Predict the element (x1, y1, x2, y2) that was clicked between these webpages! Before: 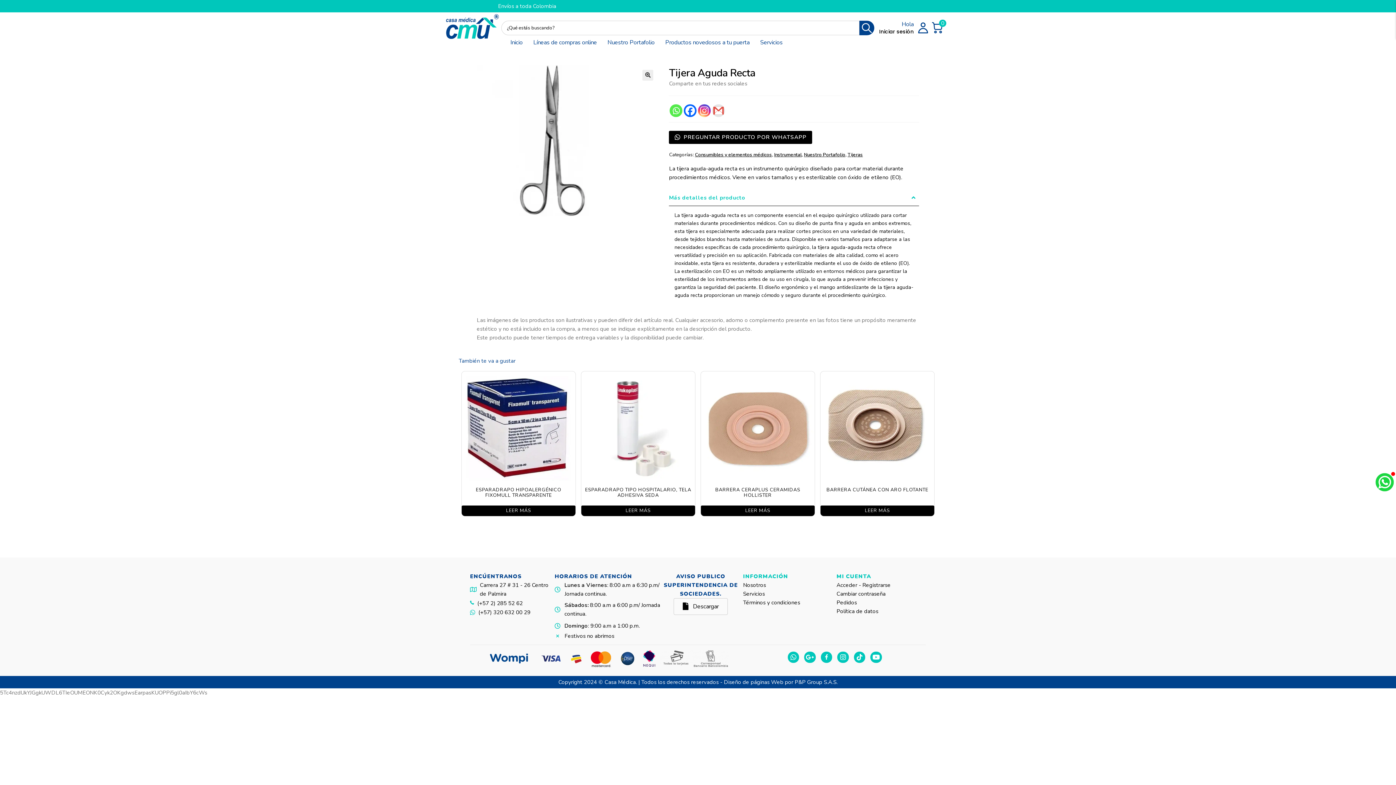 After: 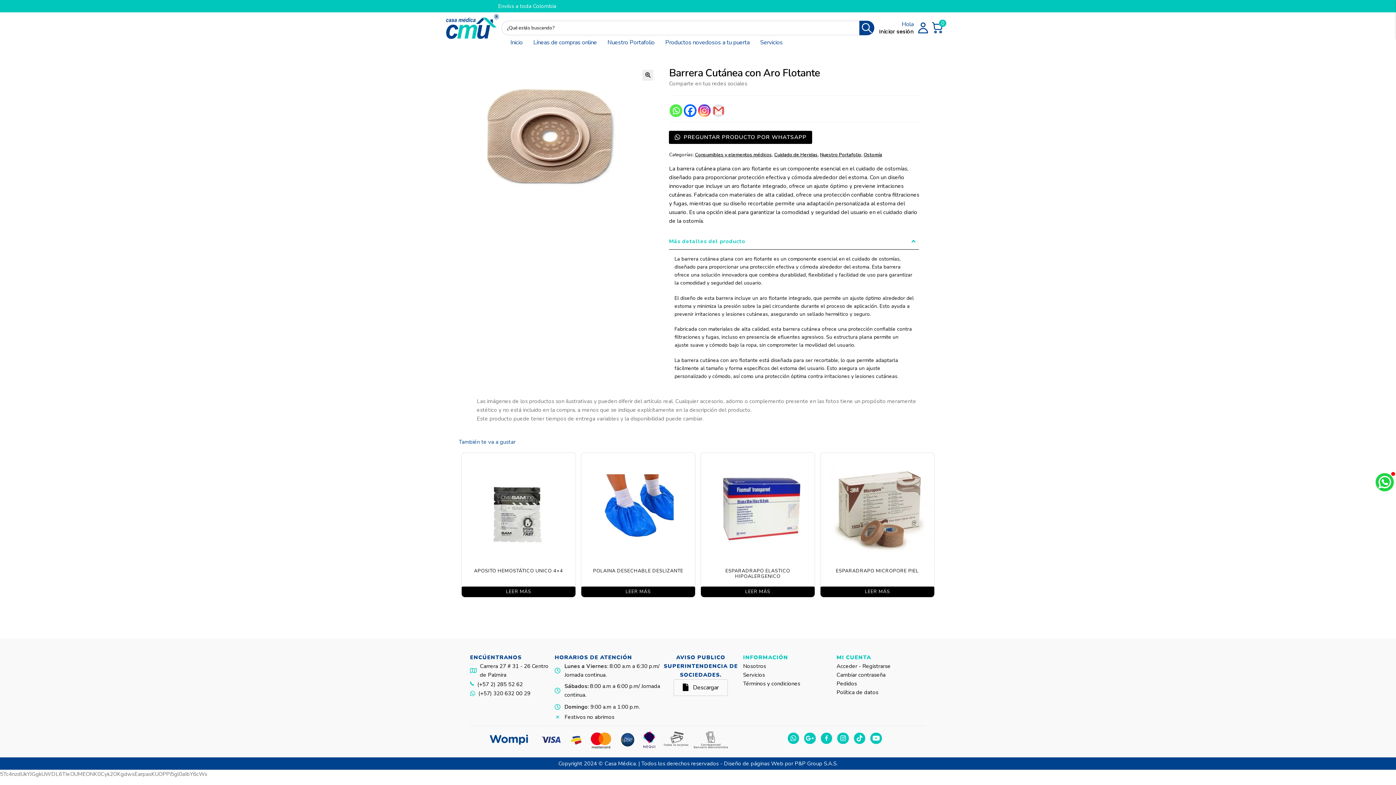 Action: bbox: (587, 487, 689, 493) label: BARRERA CUTÁNEA CON ARO FLOTANTE